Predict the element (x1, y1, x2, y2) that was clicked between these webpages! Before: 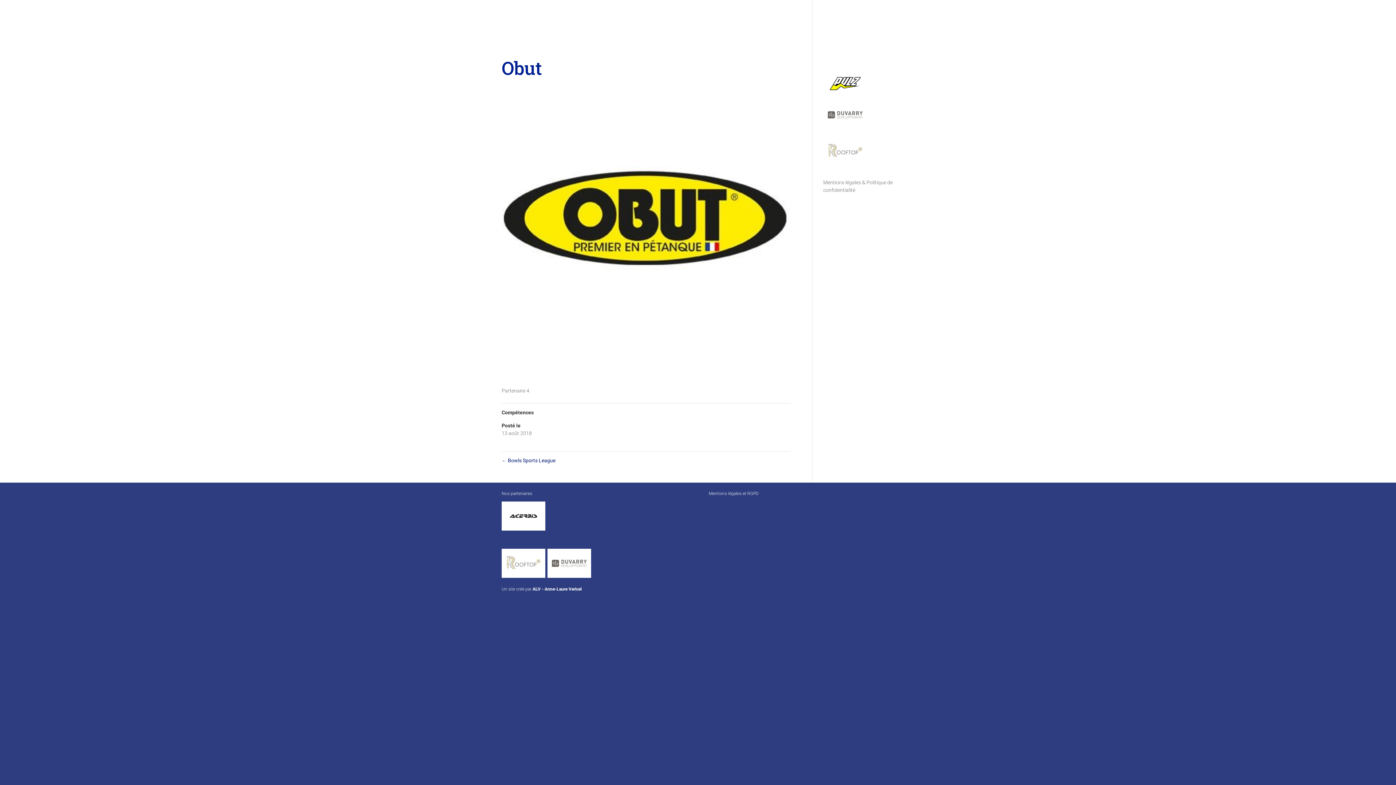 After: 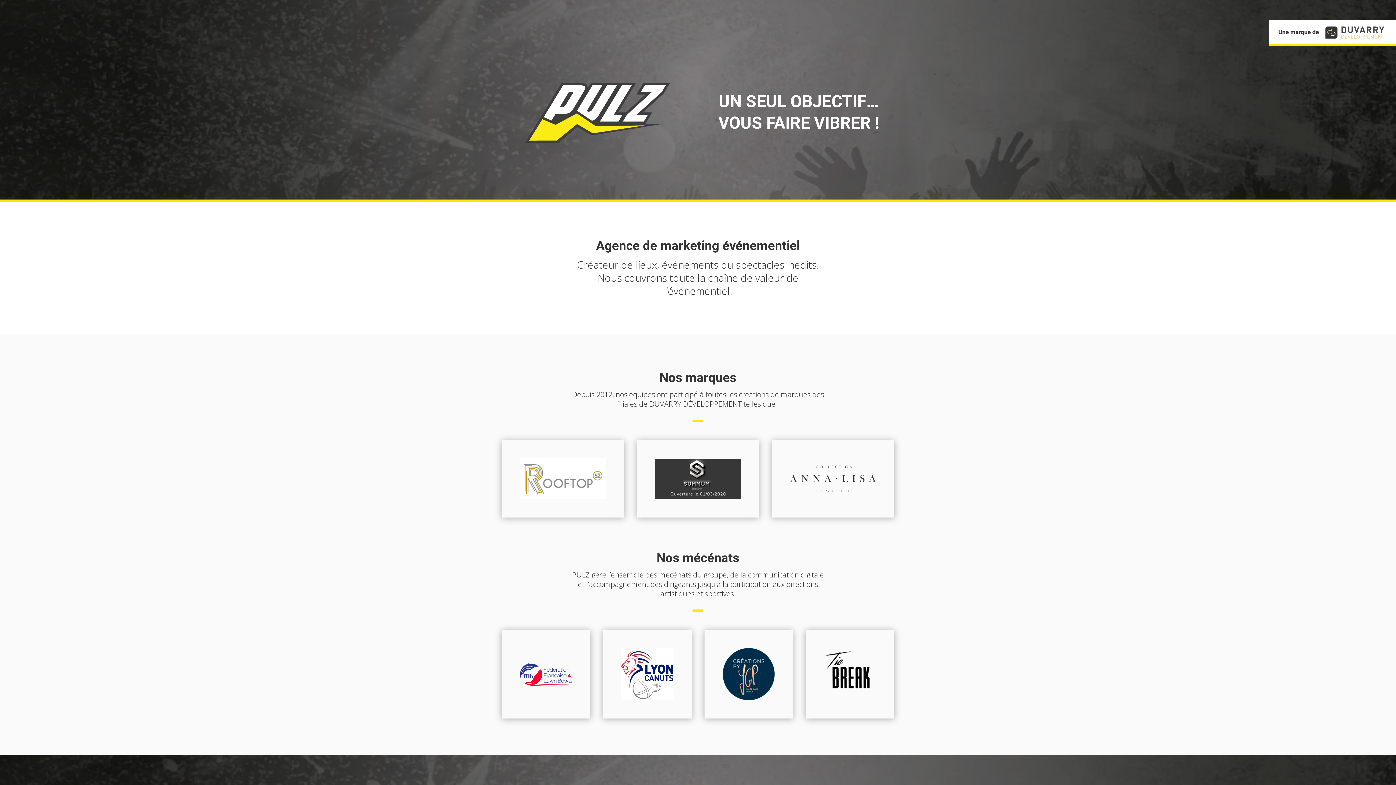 Action: bbox: (823, 93, 867, 99)